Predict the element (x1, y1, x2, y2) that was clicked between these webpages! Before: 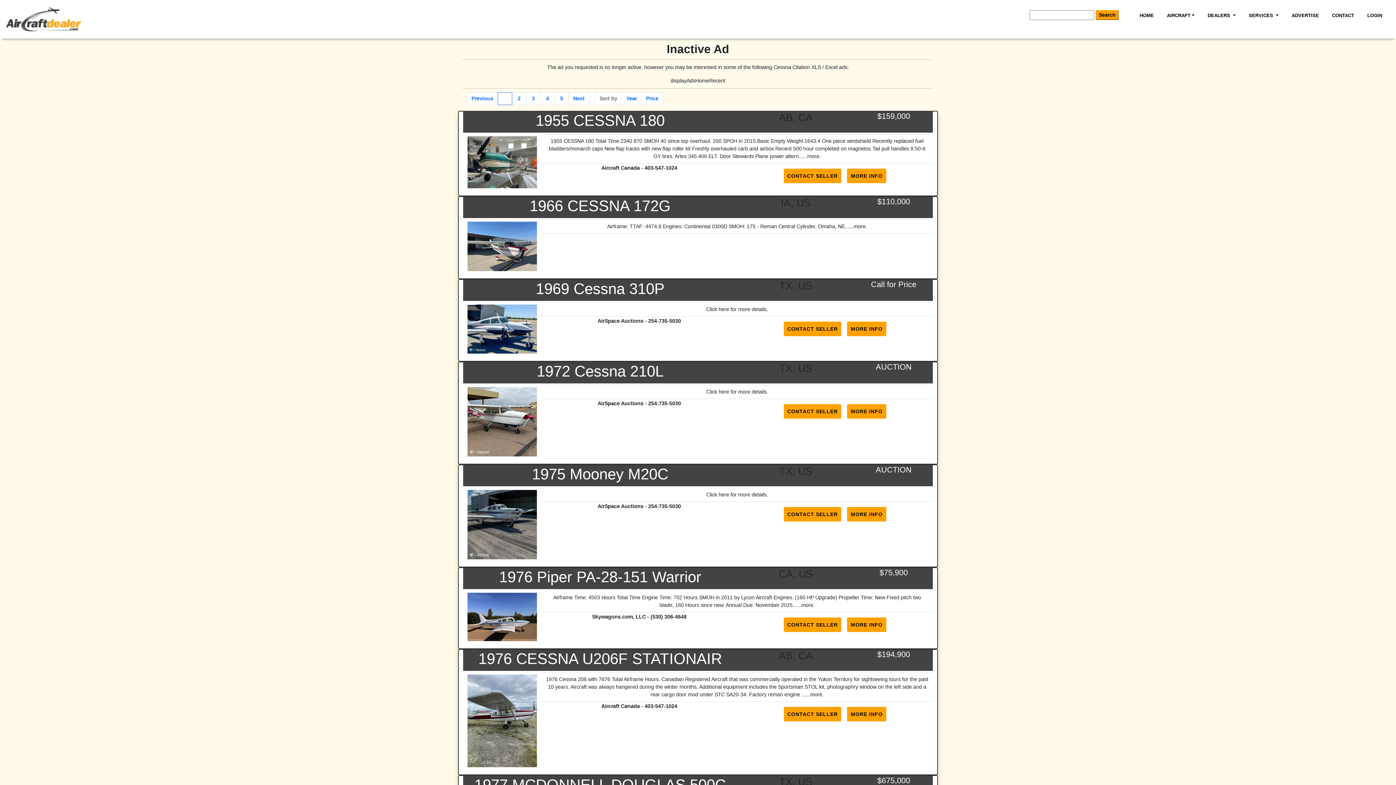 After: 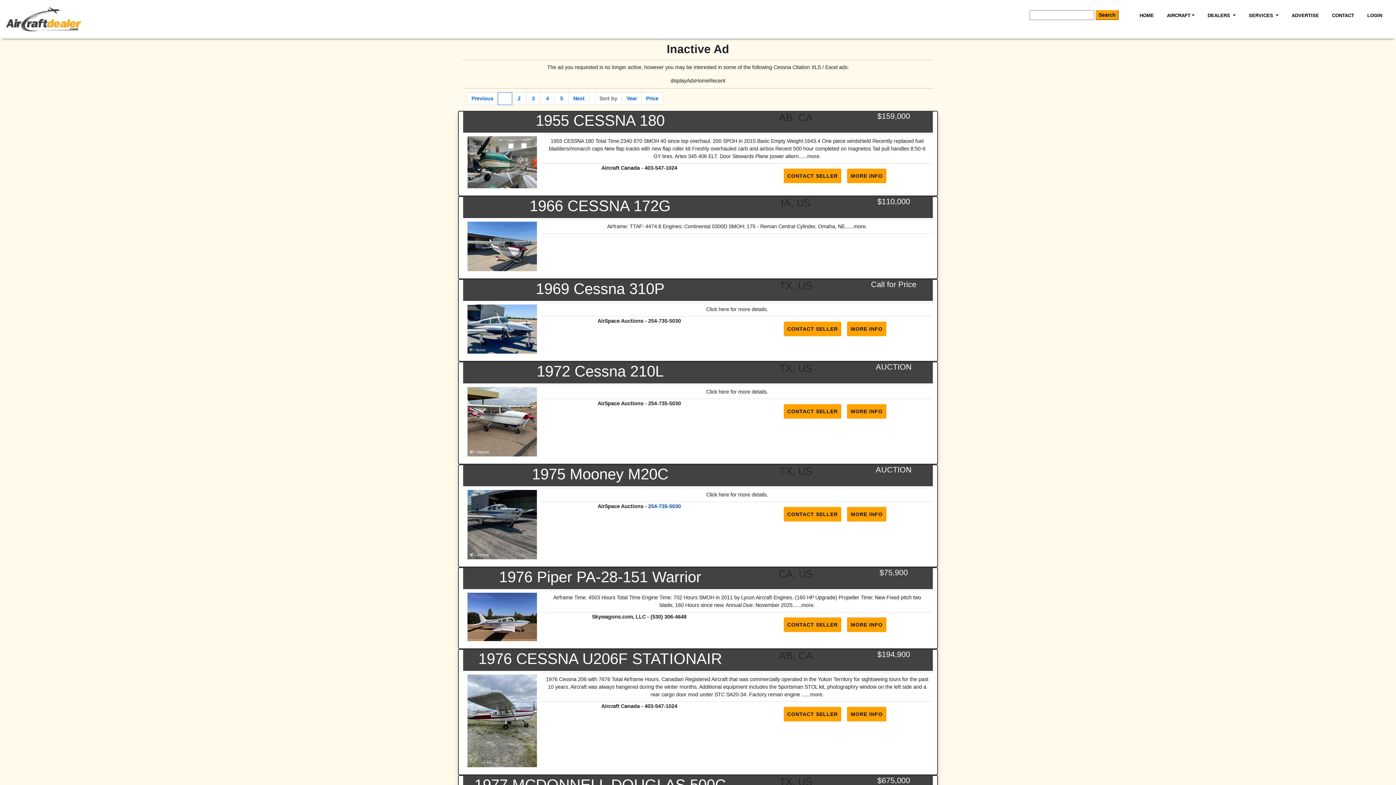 Action: label: 254-735-5030 bbox: (648, 503, 681, 509)